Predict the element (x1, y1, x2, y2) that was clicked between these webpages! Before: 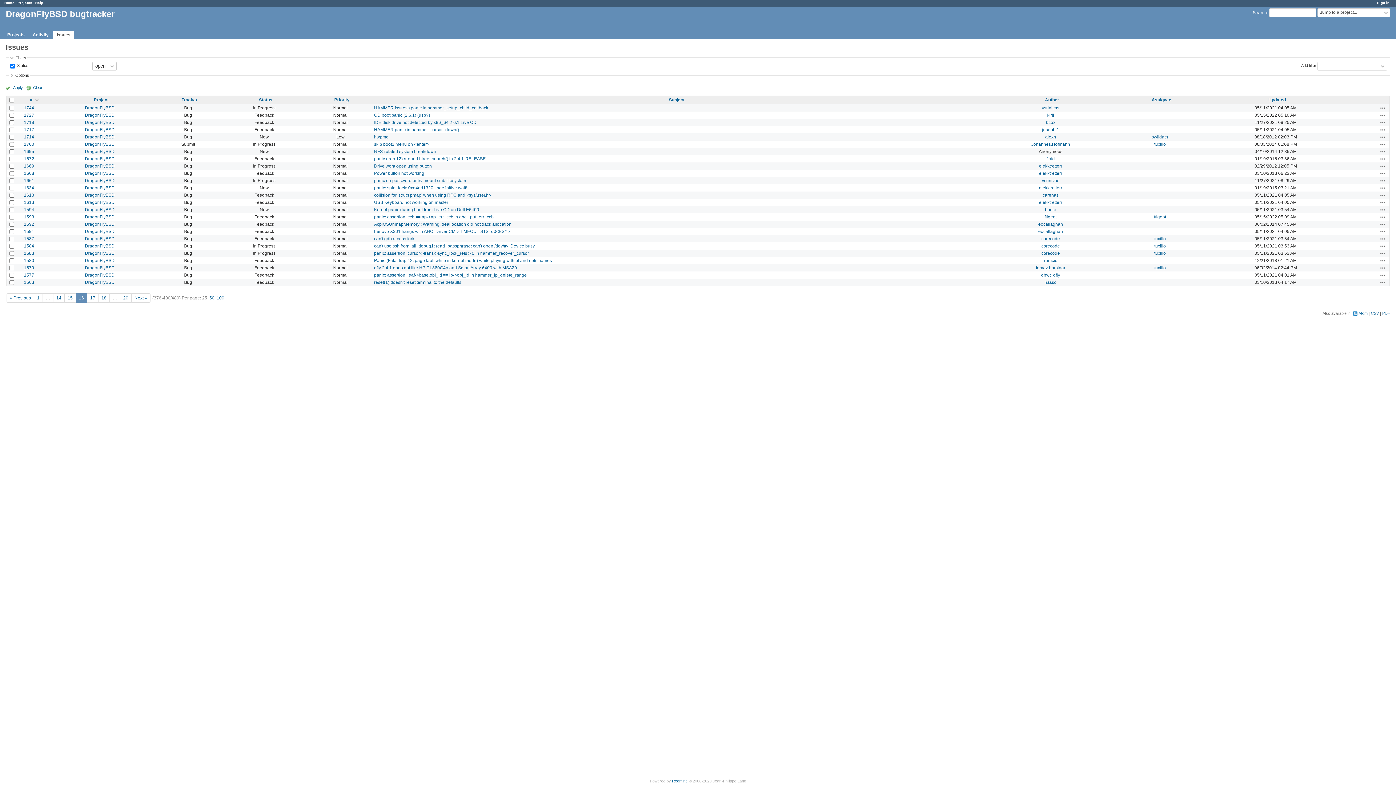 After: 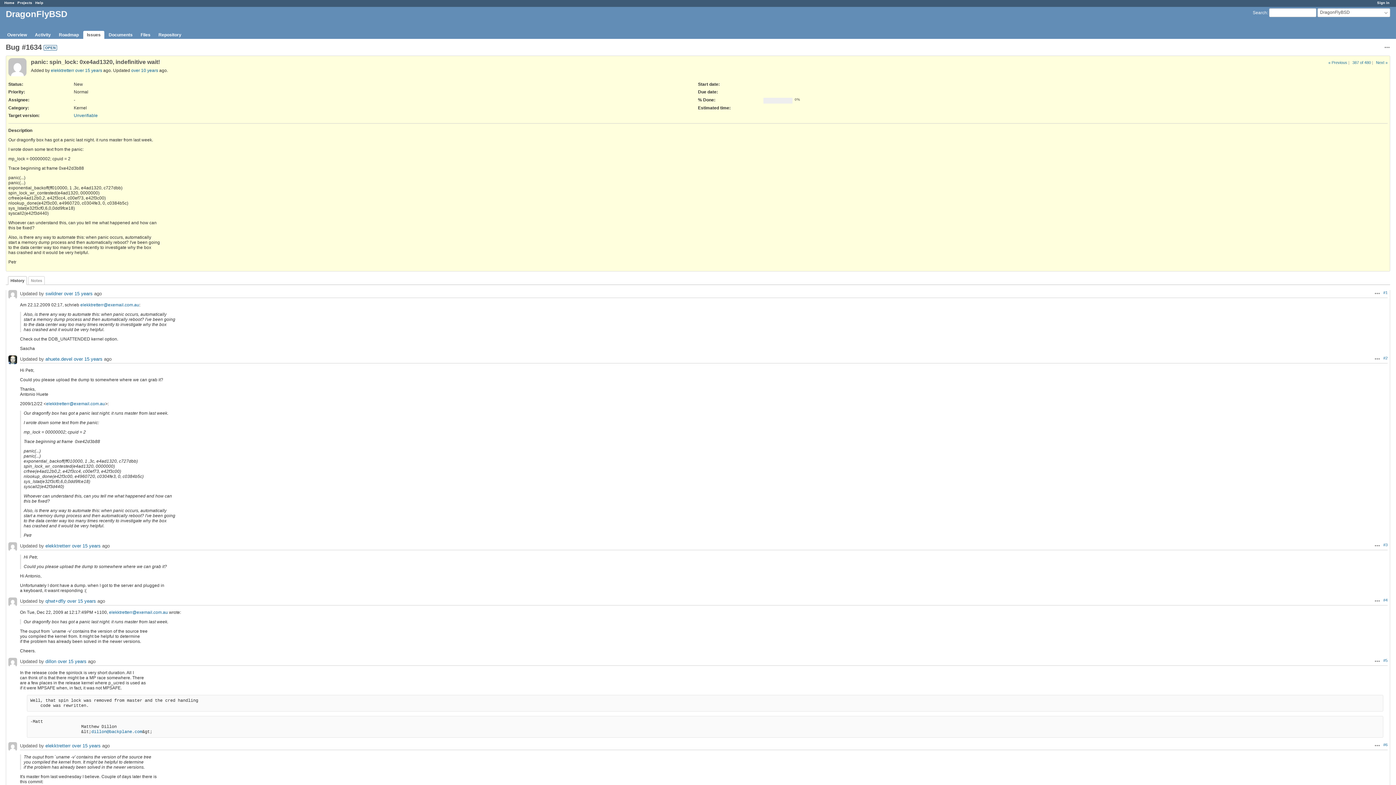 Action: label: 1634 bbox: (24, 185, 34, 190)